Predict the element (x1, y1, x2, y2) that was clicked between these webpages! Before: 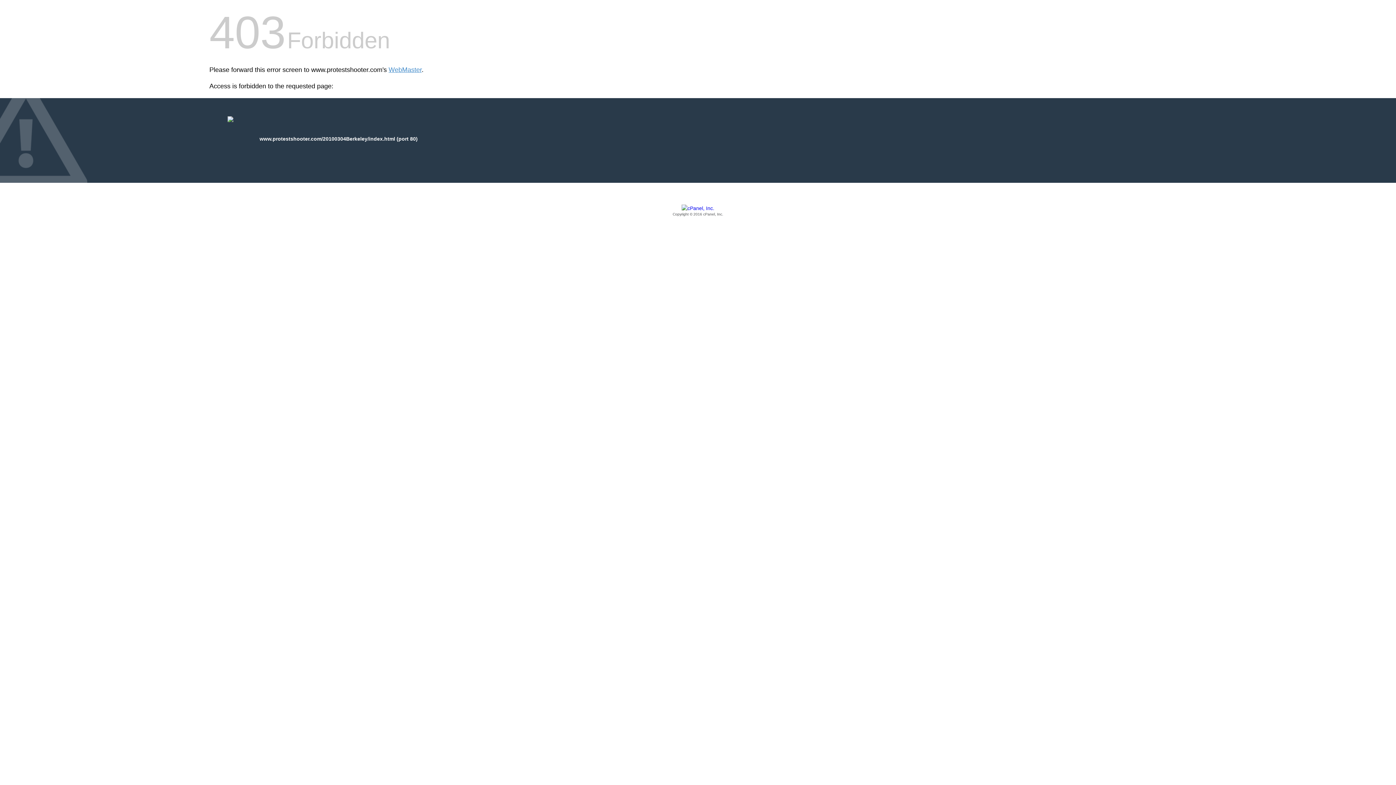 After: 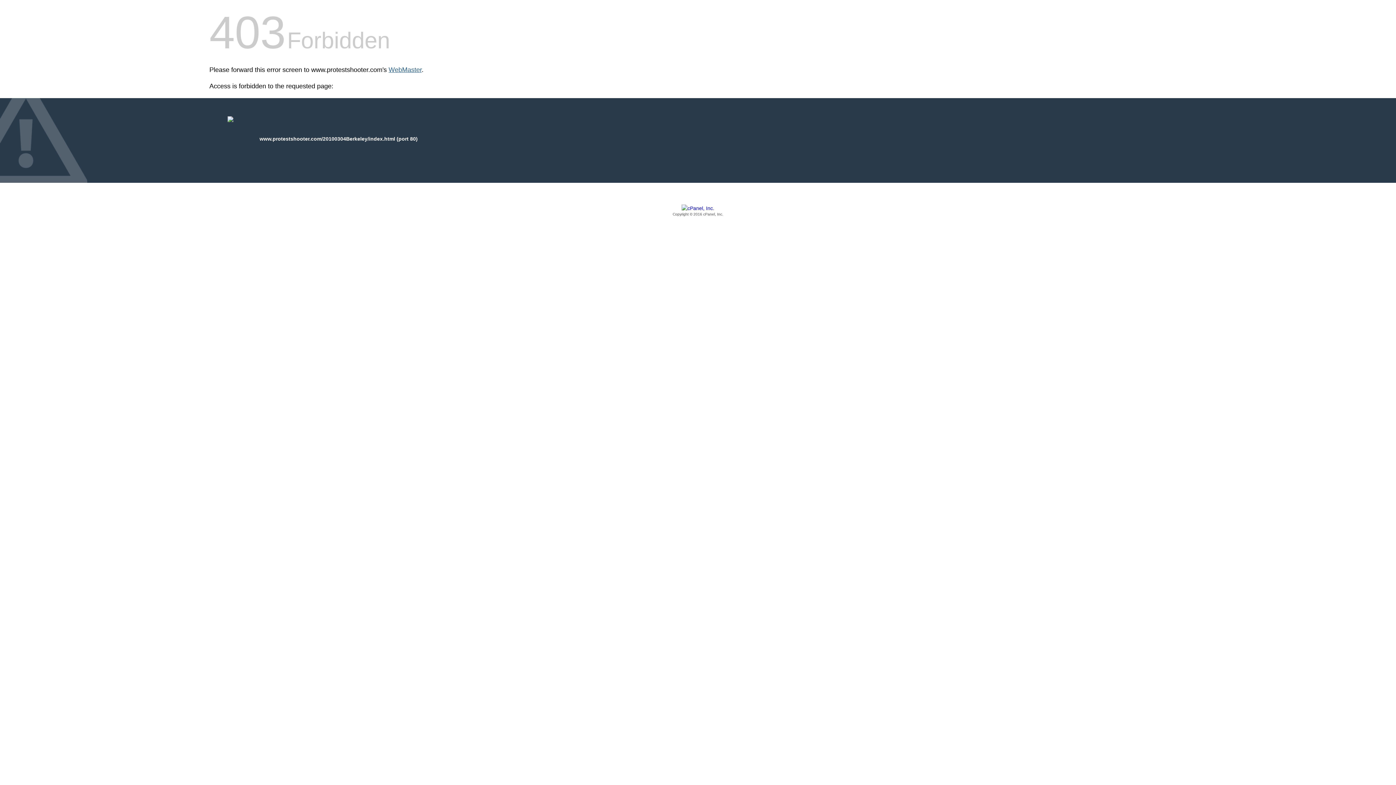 Action: bbox: (388, 66, 421, 73) label: WebMaster